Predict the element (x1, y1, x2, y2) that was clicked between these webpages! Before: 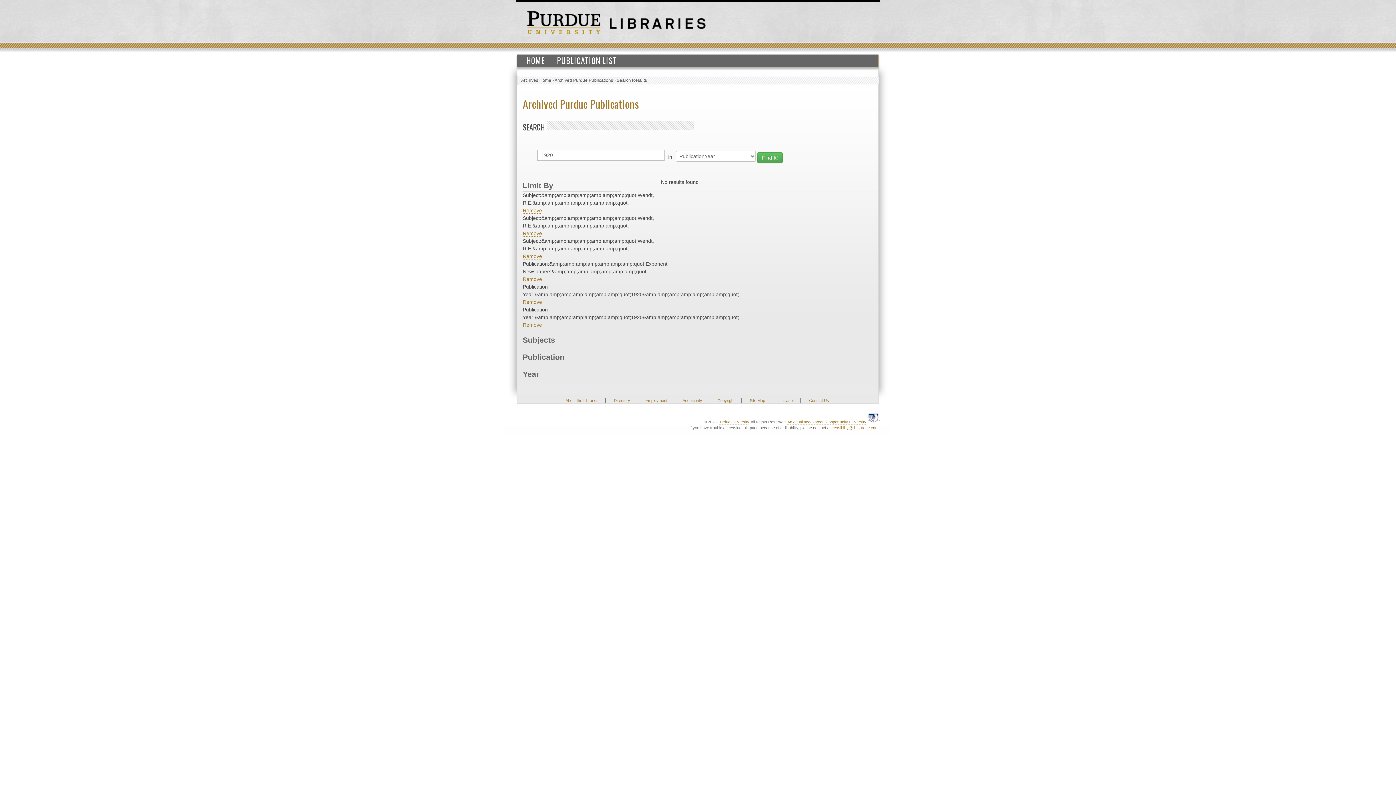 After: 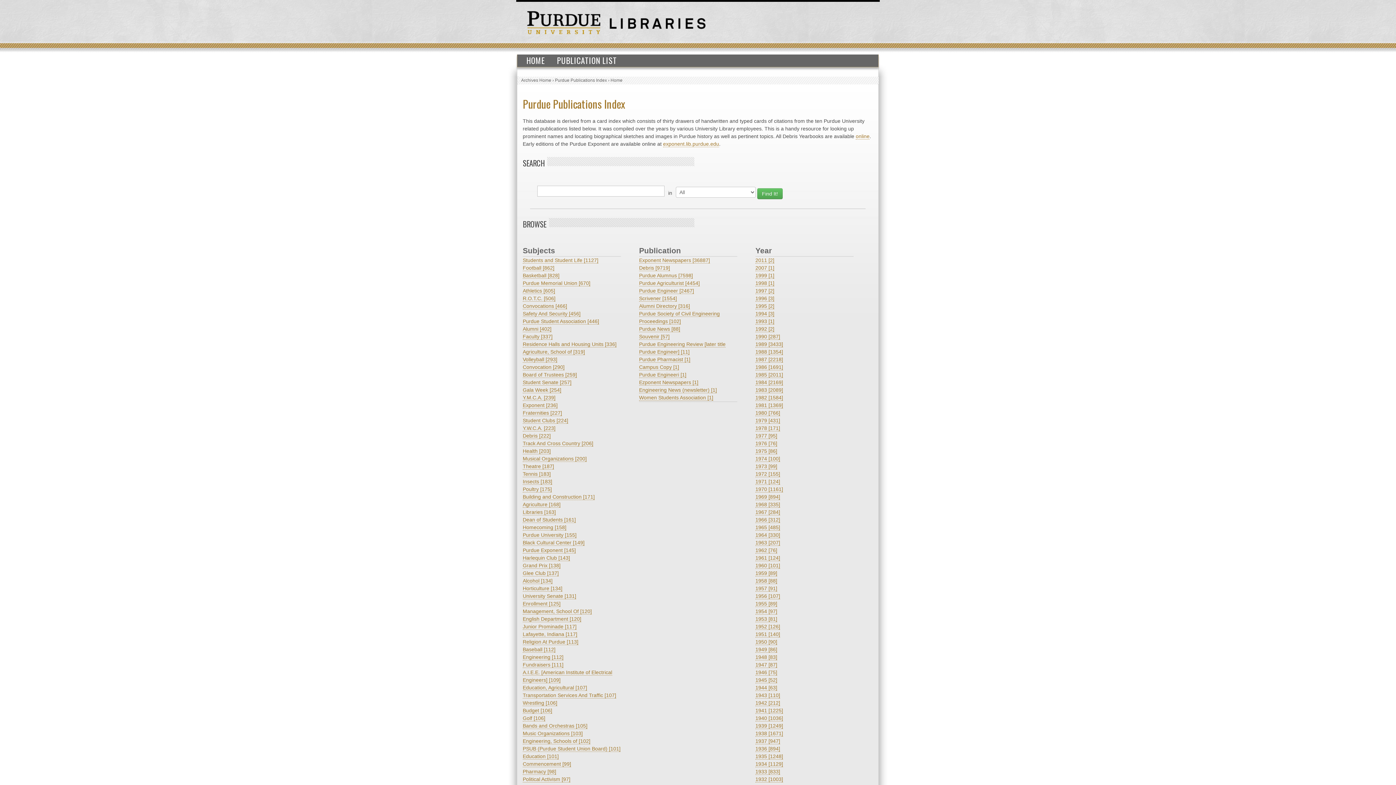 Action: label: Archived Purdue Publications bbox: (522, 95, 638, 112)